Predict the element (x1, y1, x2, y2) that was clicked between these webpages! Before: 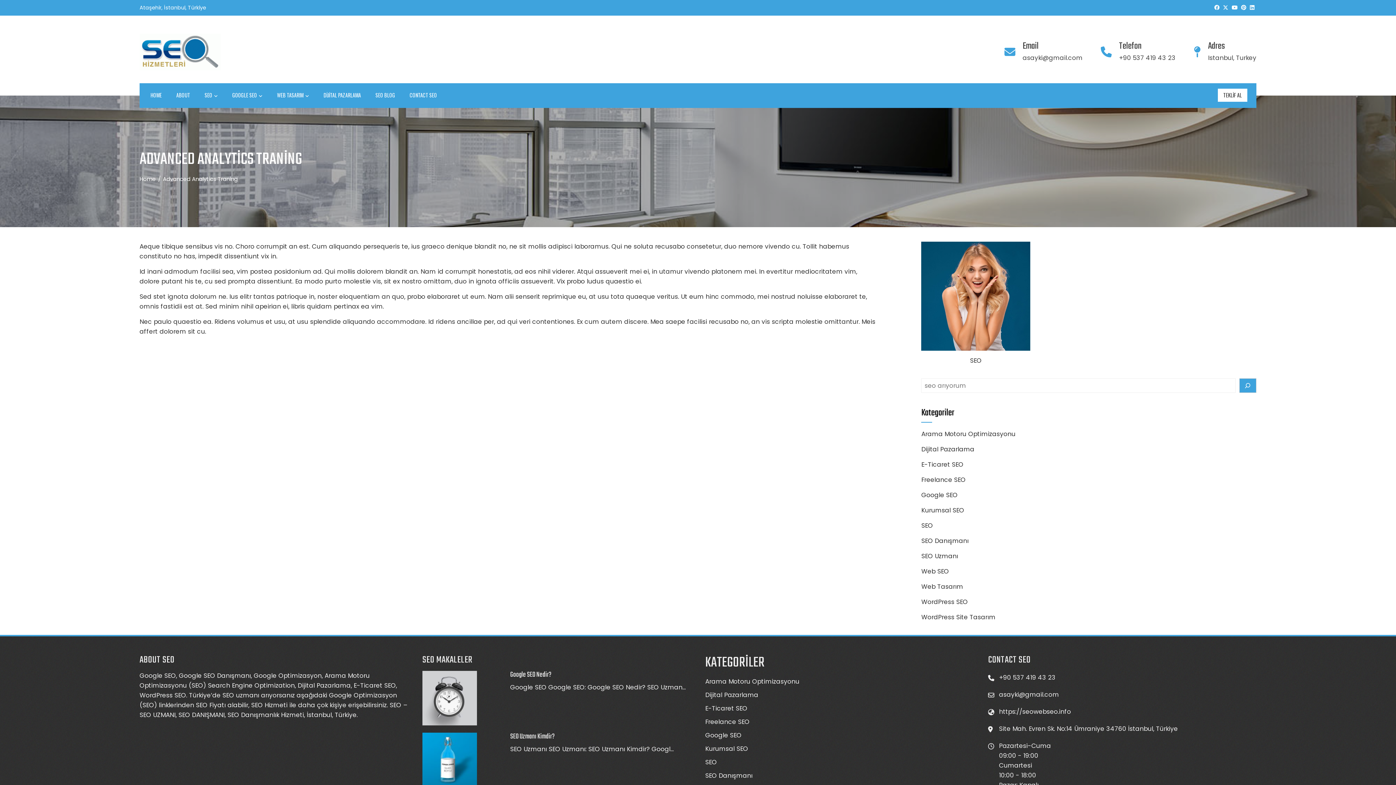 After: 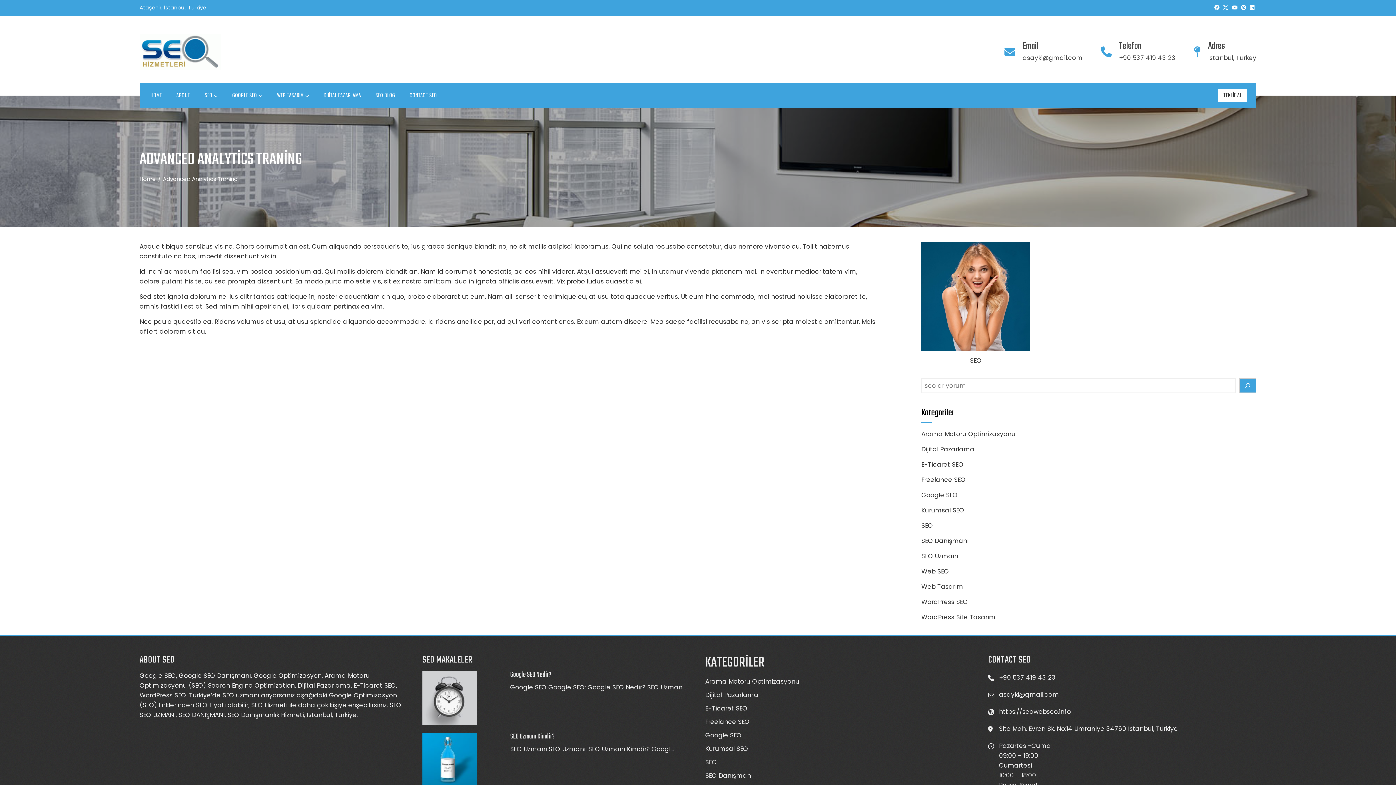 Action: bbox: (1239, 2, 1248, 13)